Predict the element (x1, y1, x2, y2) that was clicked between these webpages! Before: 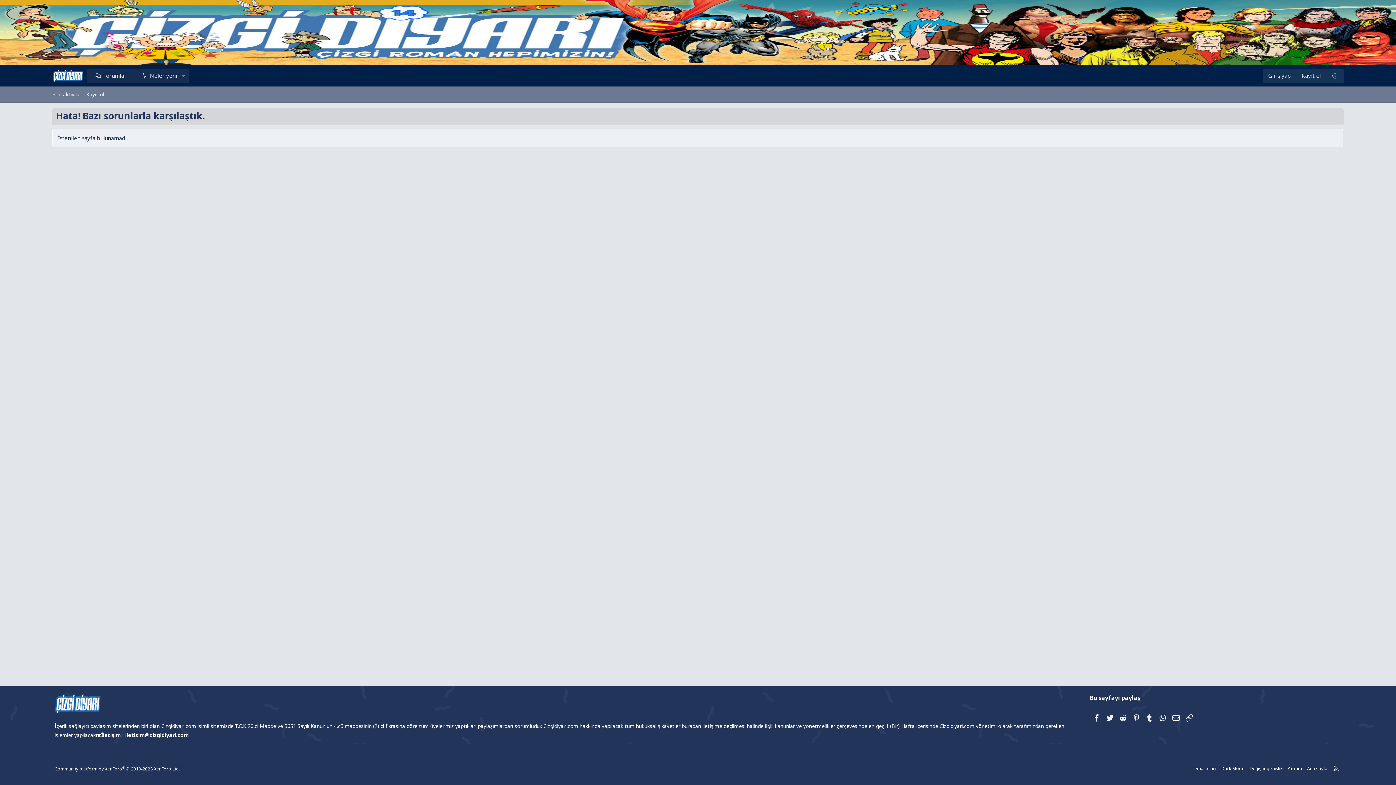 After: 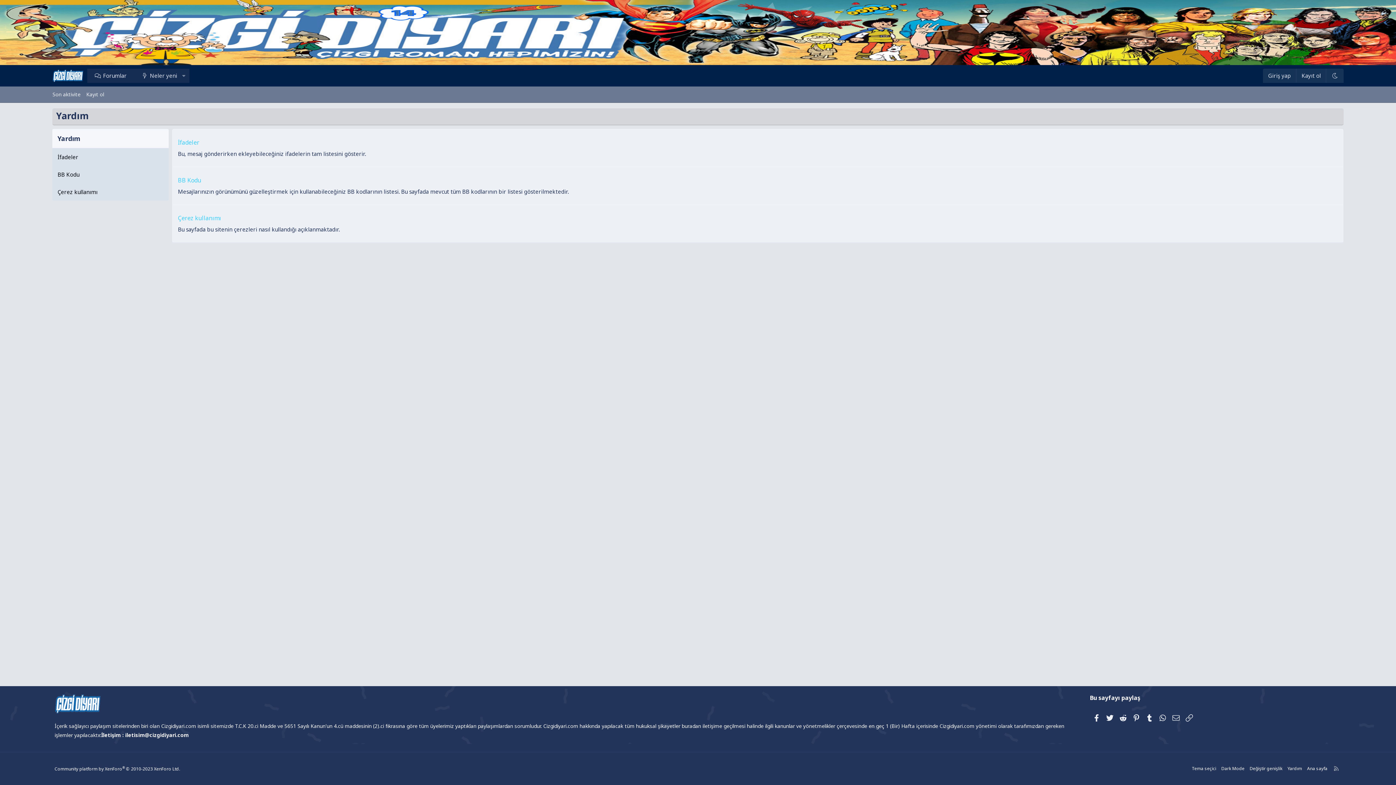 Action: label: Yardım bbox: (1286, 765, 1303, 772)